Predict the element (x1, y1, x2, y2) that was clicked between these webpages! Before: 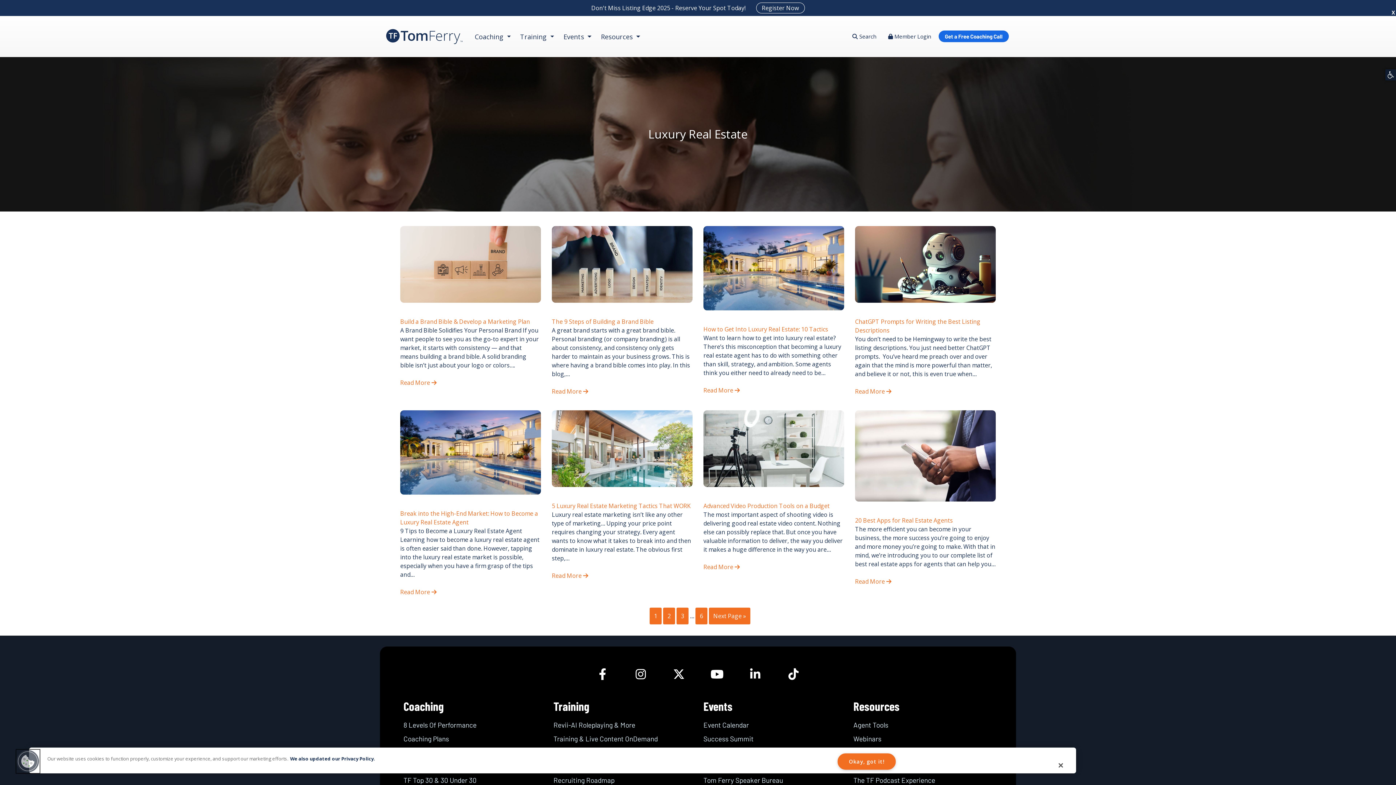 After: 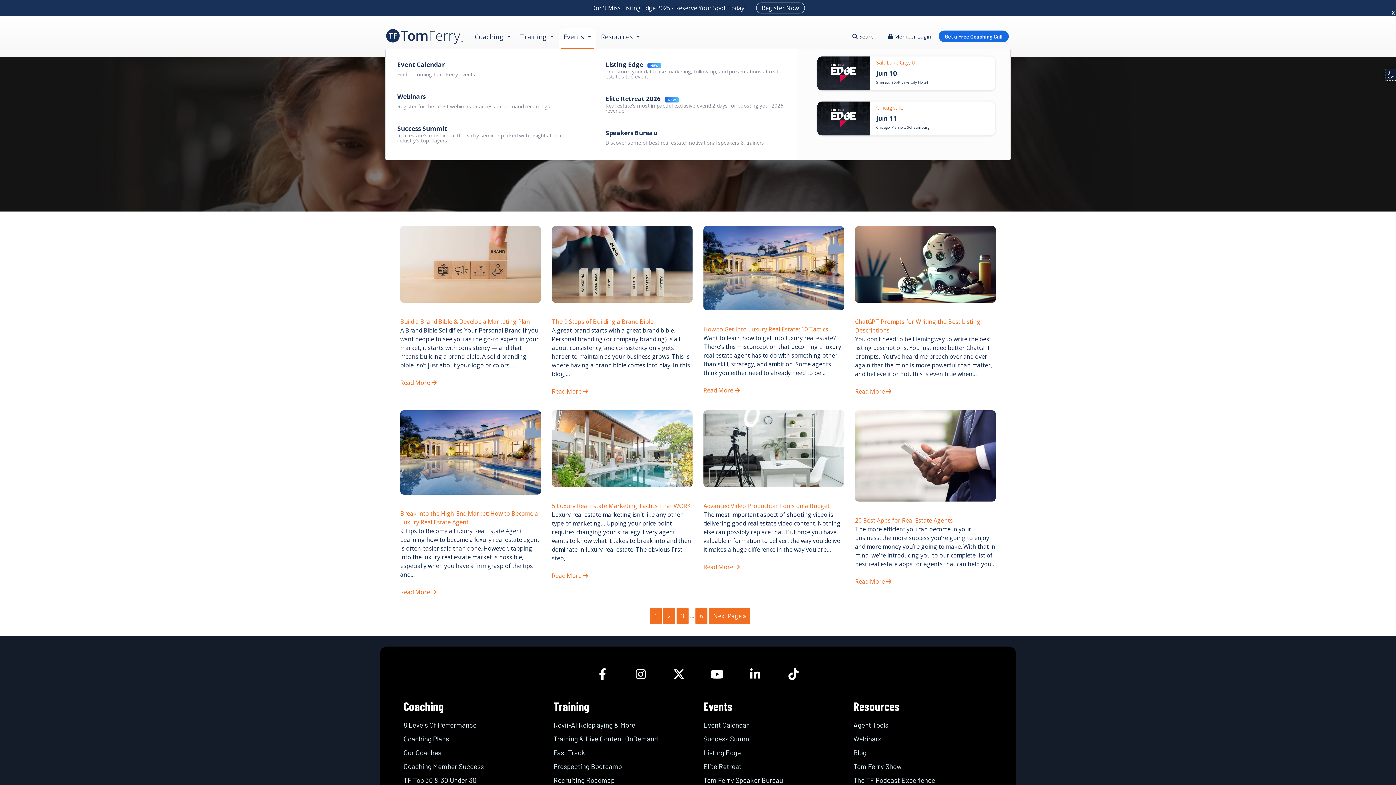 Action: label: Events  bbox: (560, 27, 594, 48)